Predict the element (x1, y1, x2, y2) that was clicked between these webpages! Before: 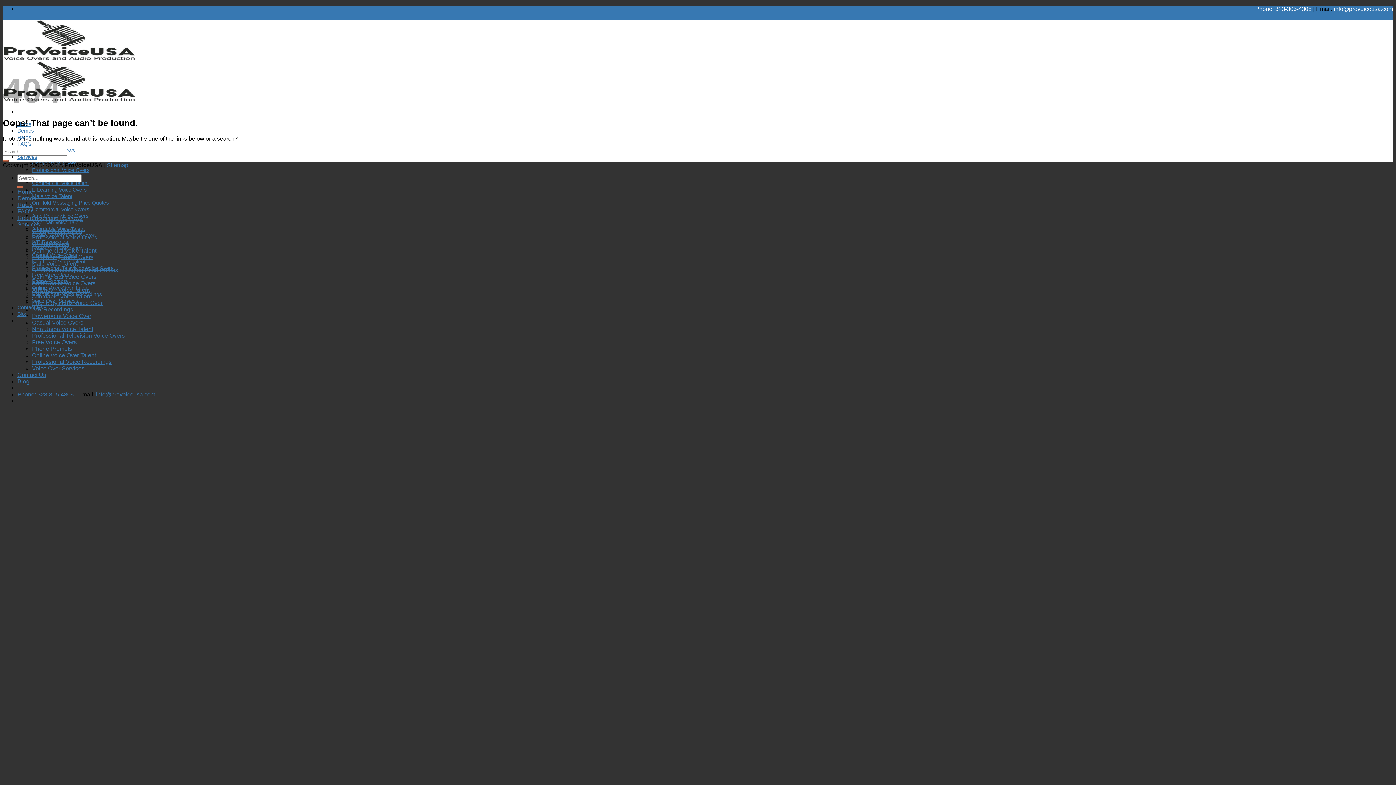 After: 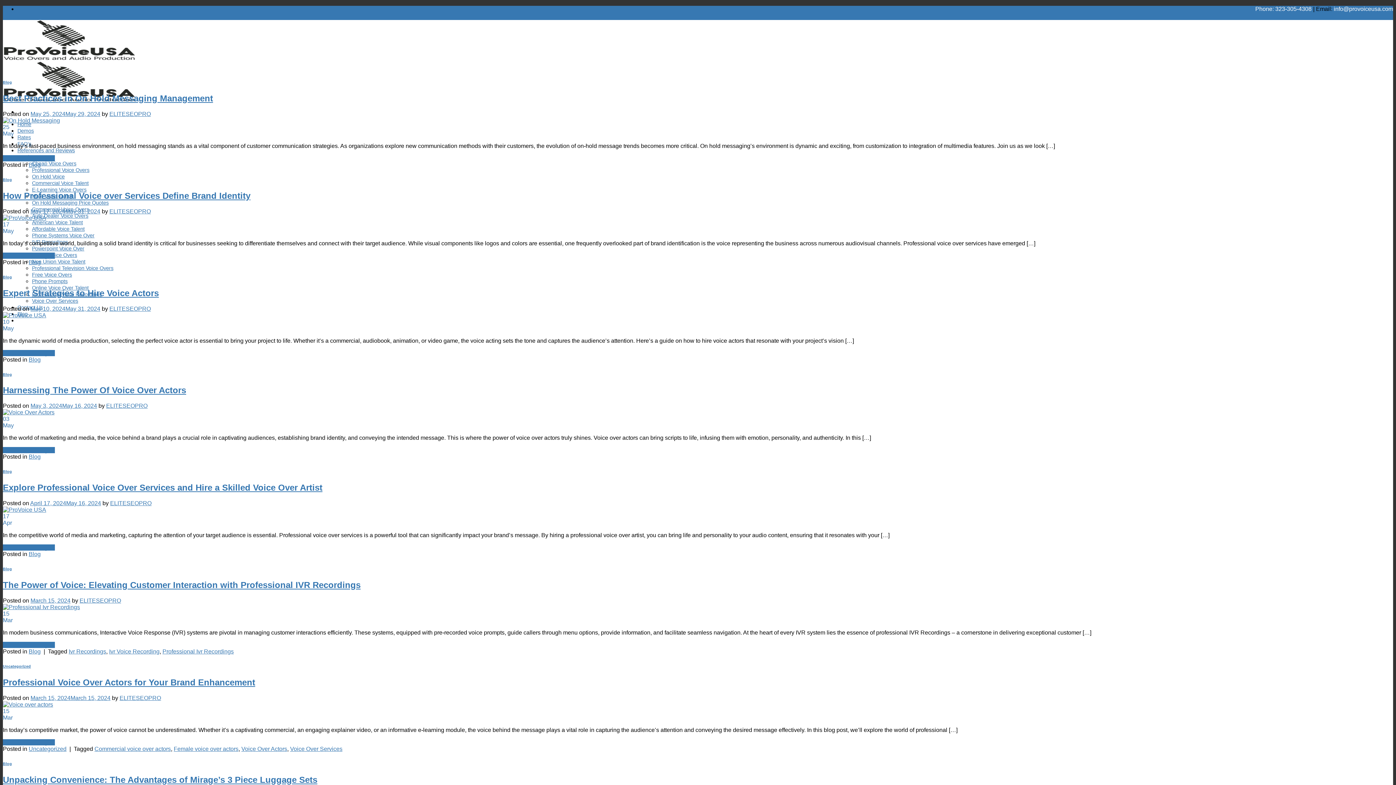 Action: label: Blog bbox: (17, 311, 27, 317)